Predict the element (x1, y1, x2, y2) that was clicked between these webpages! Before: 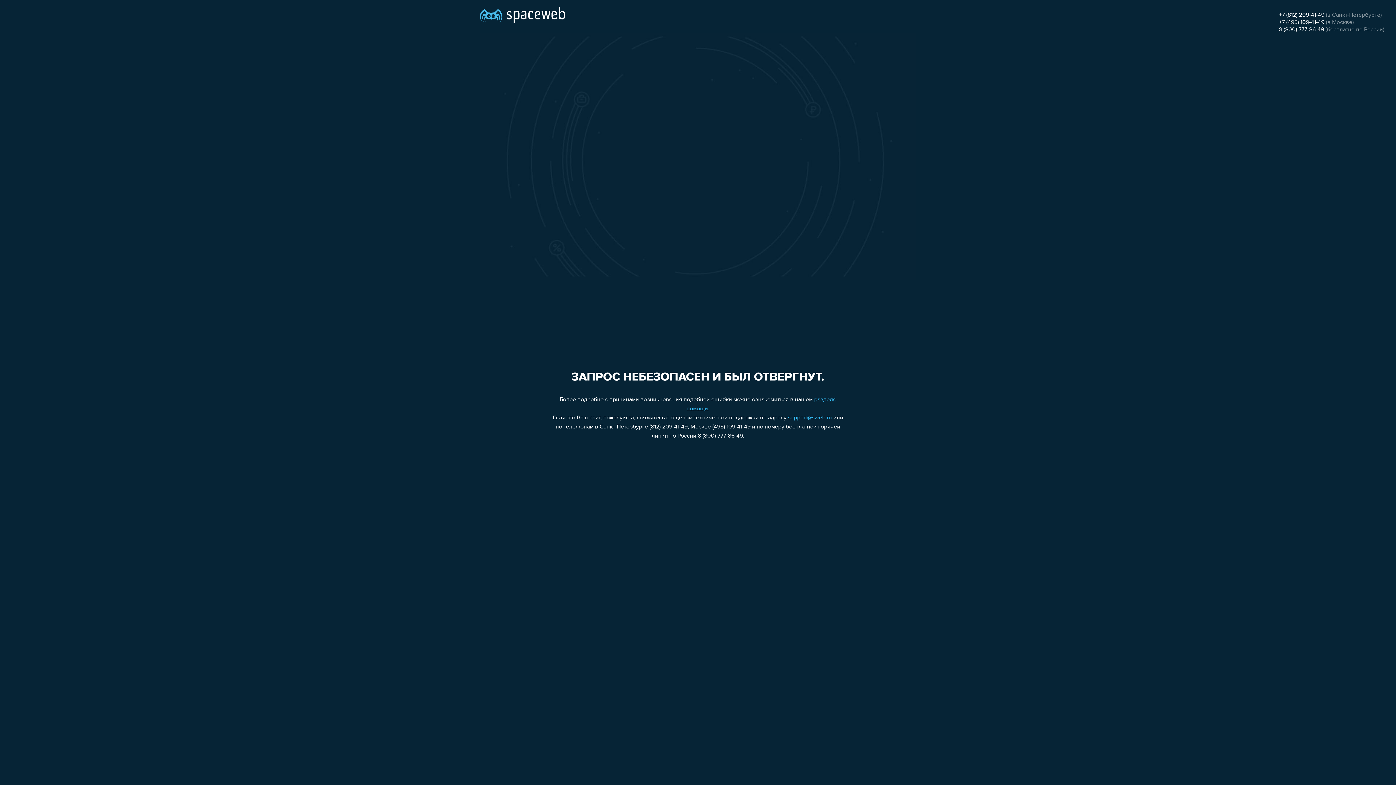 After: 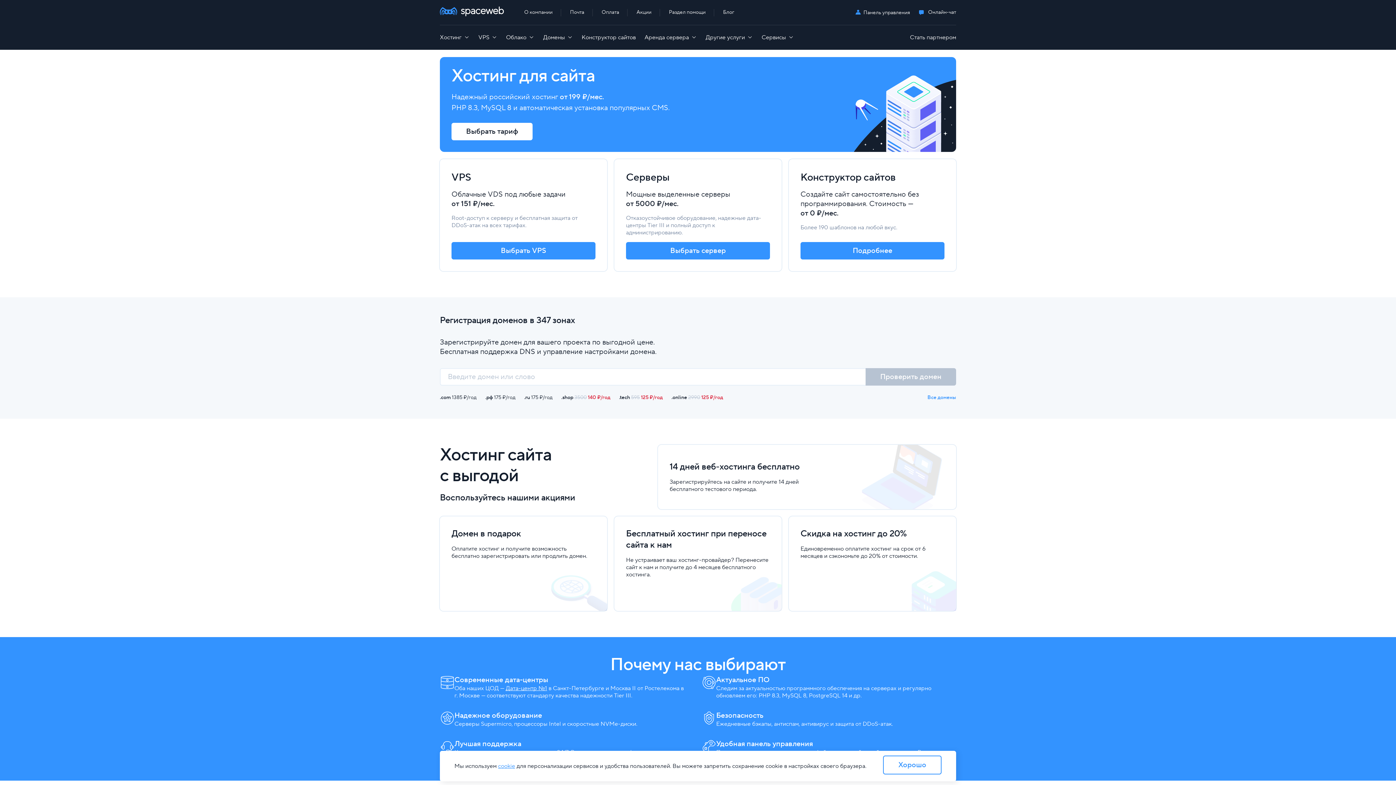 Action: bbox: (480, 0, 565, 25)